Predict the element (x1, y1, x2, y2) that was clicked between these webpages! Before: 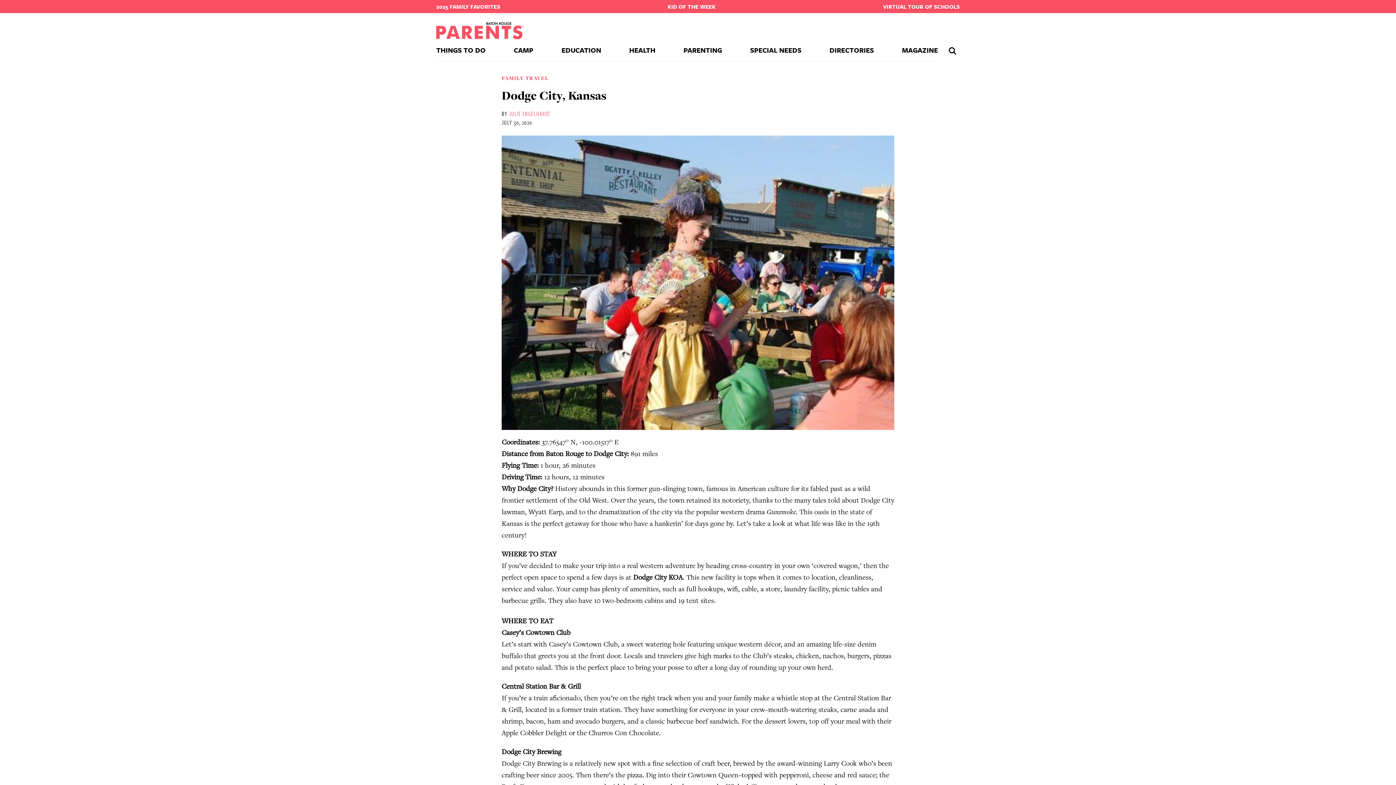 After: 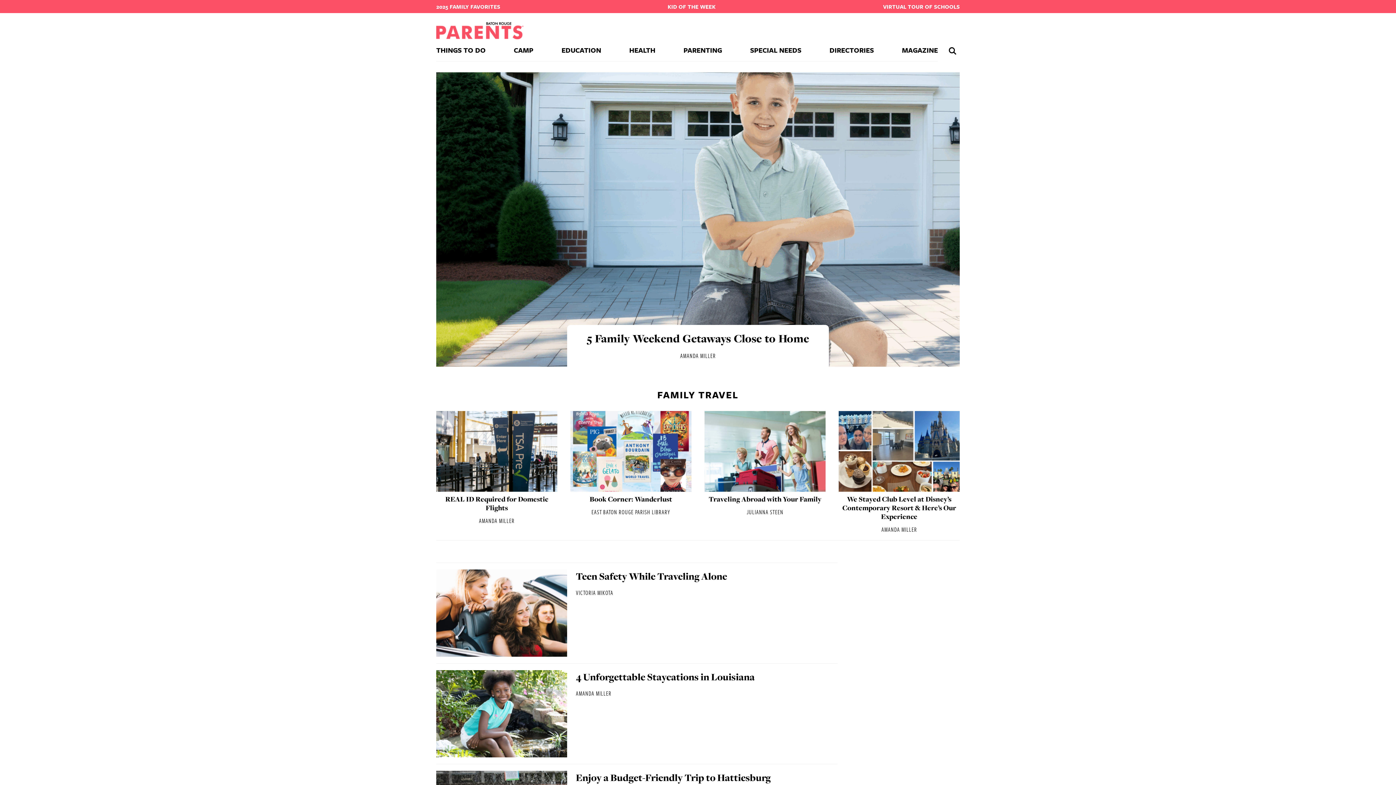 Action: label: FAMILY TRAVEL bbox: (501, 74, 548, 81)